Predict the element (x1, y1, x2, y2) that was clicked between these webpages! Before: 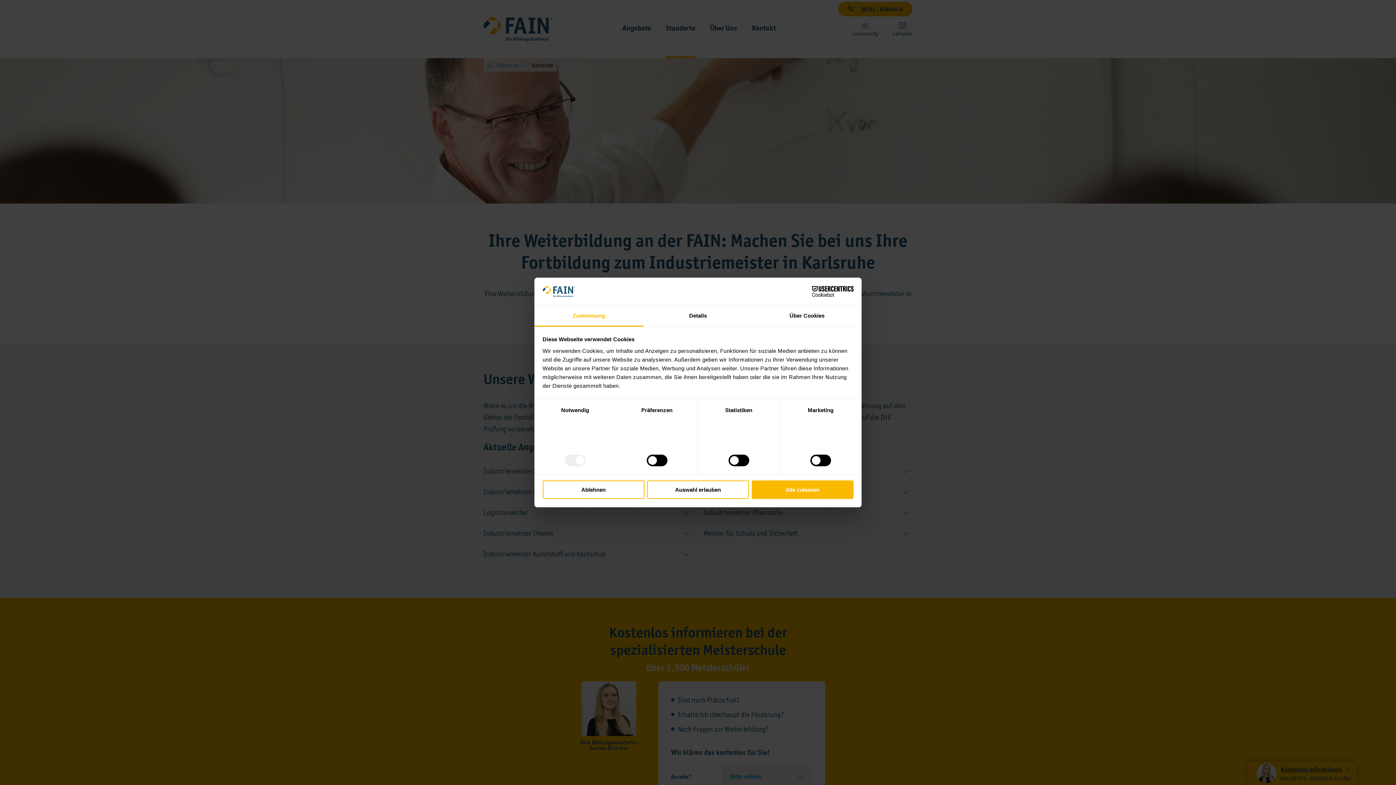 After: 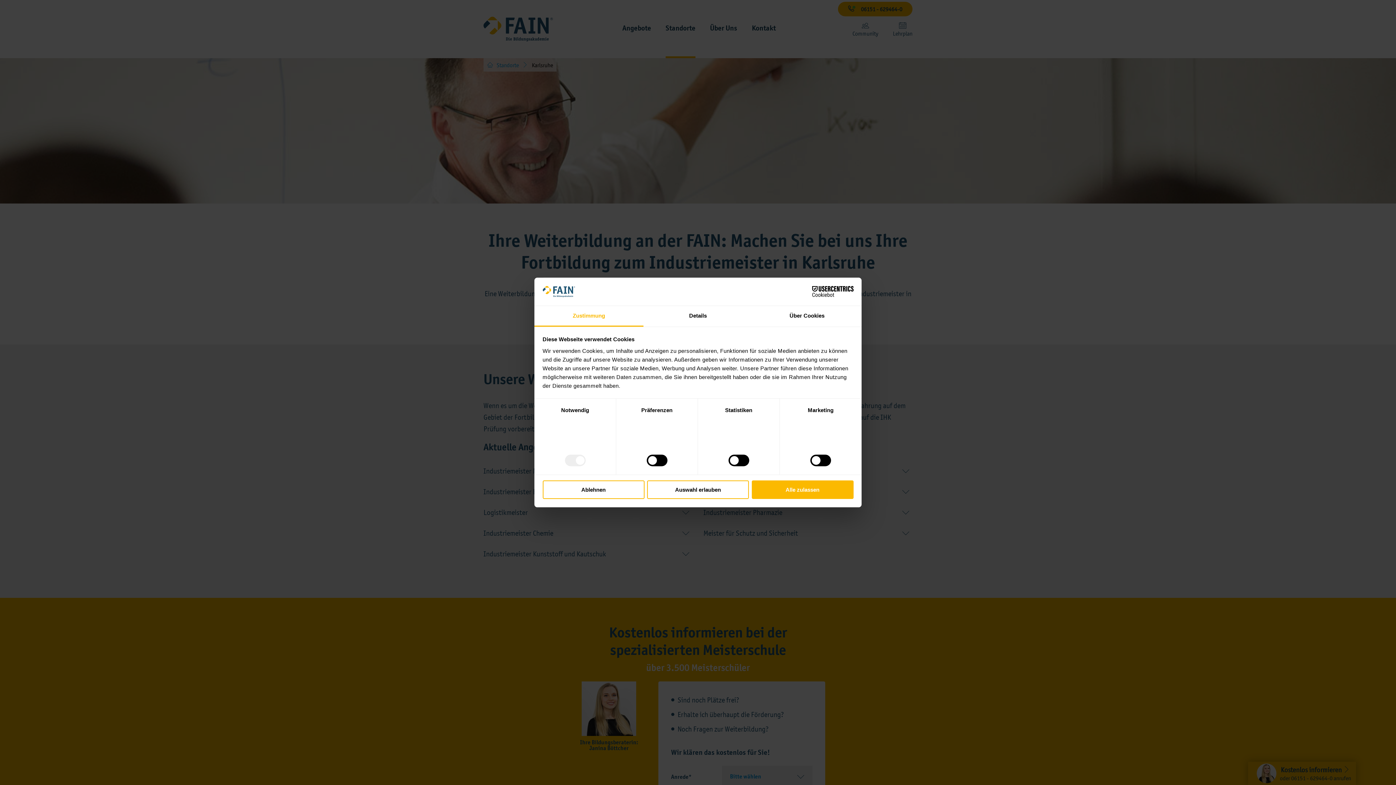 Action: label: Zustimmung bbox: (534, 306, 643, 326)